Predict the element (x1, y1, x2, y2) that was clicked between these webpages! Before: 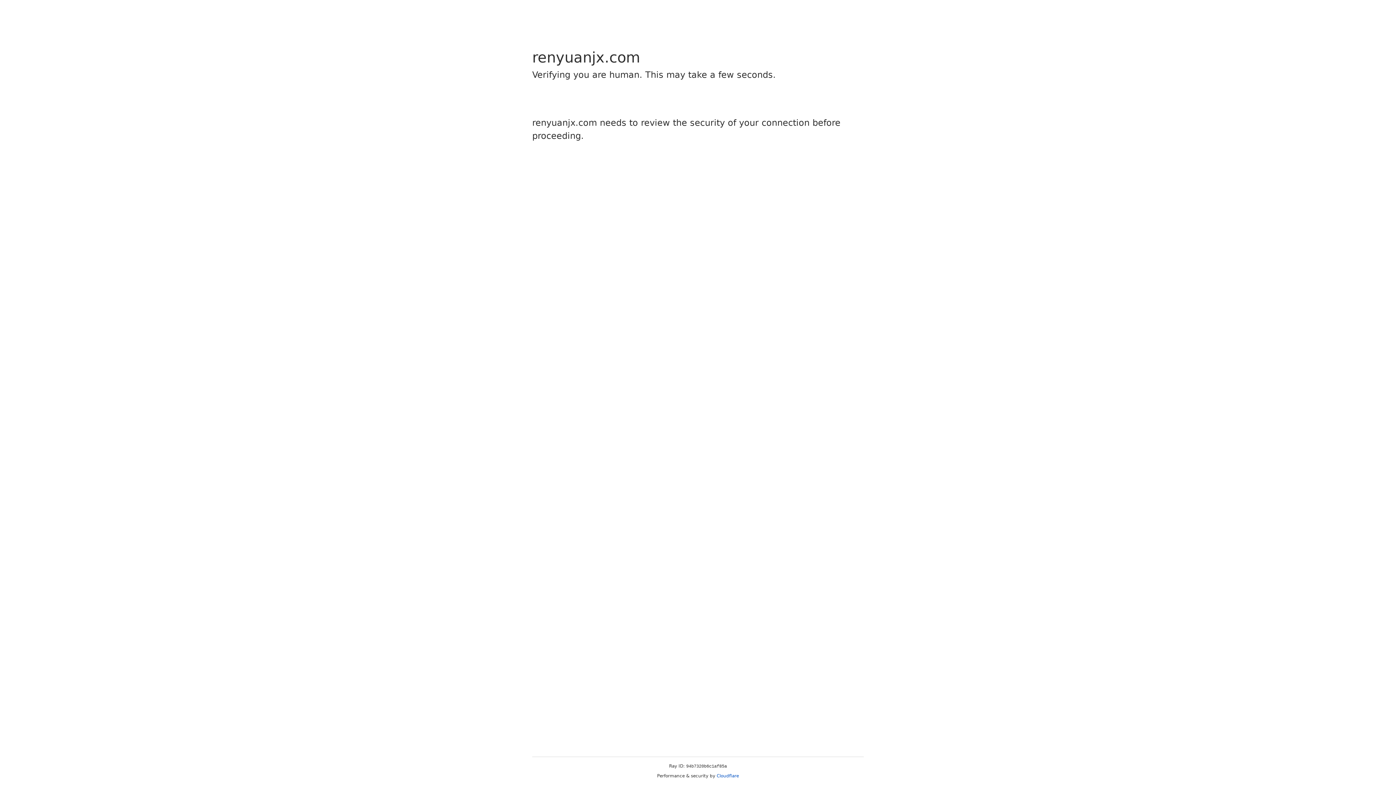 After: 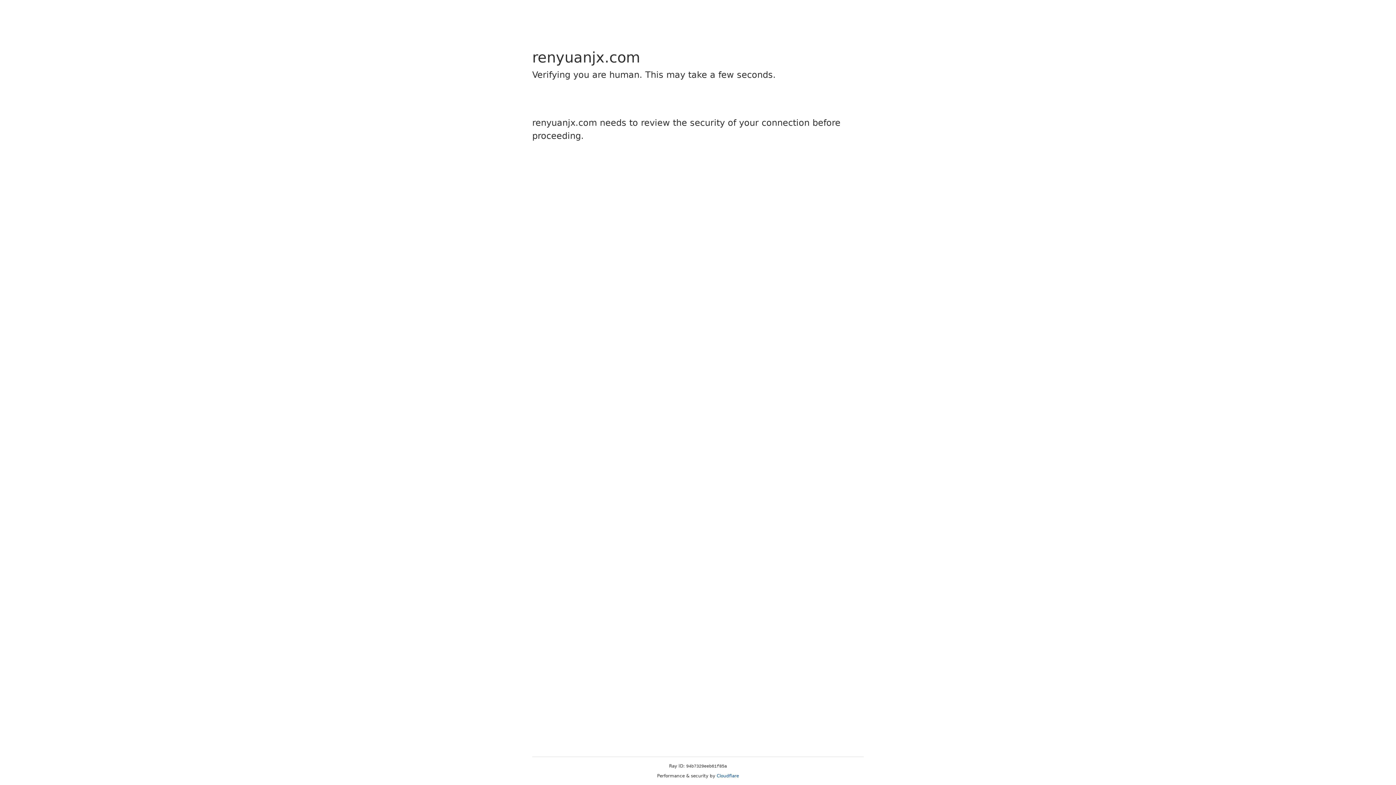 Action: bbox: (716, 773, 739, 778) label: Cloudflare